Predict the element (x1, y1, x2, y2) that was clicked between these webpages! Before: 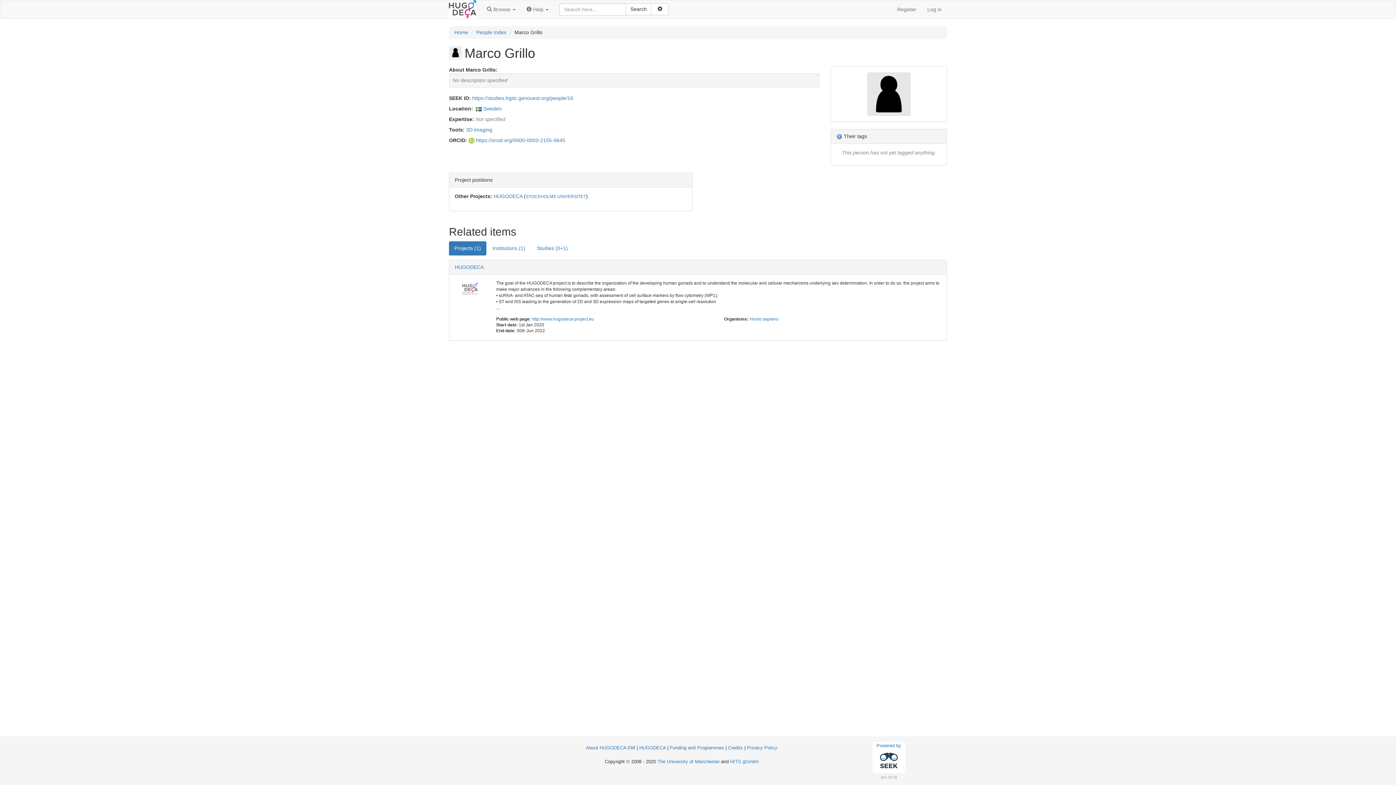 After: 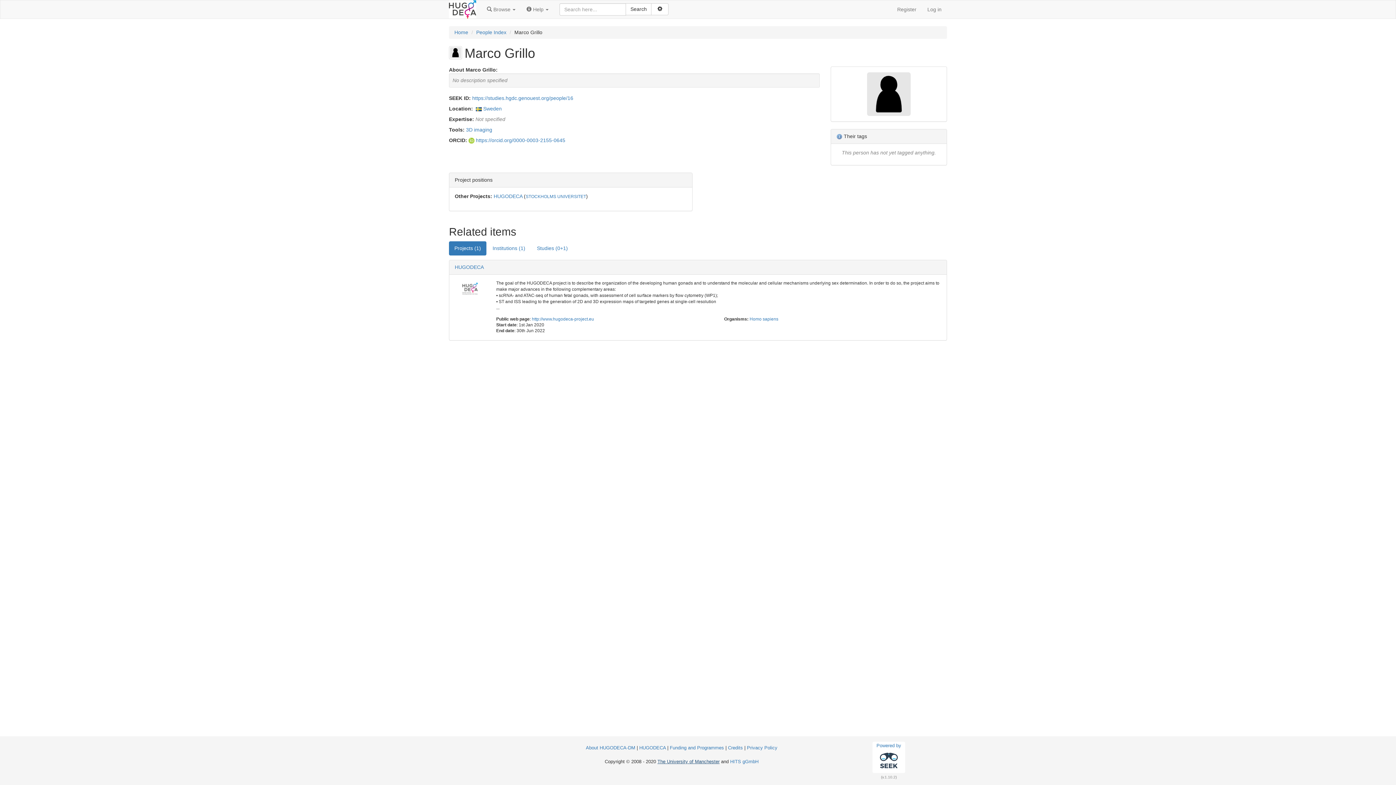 Action: bbox: (657, 759, 719, 764) label: The University of Manchester